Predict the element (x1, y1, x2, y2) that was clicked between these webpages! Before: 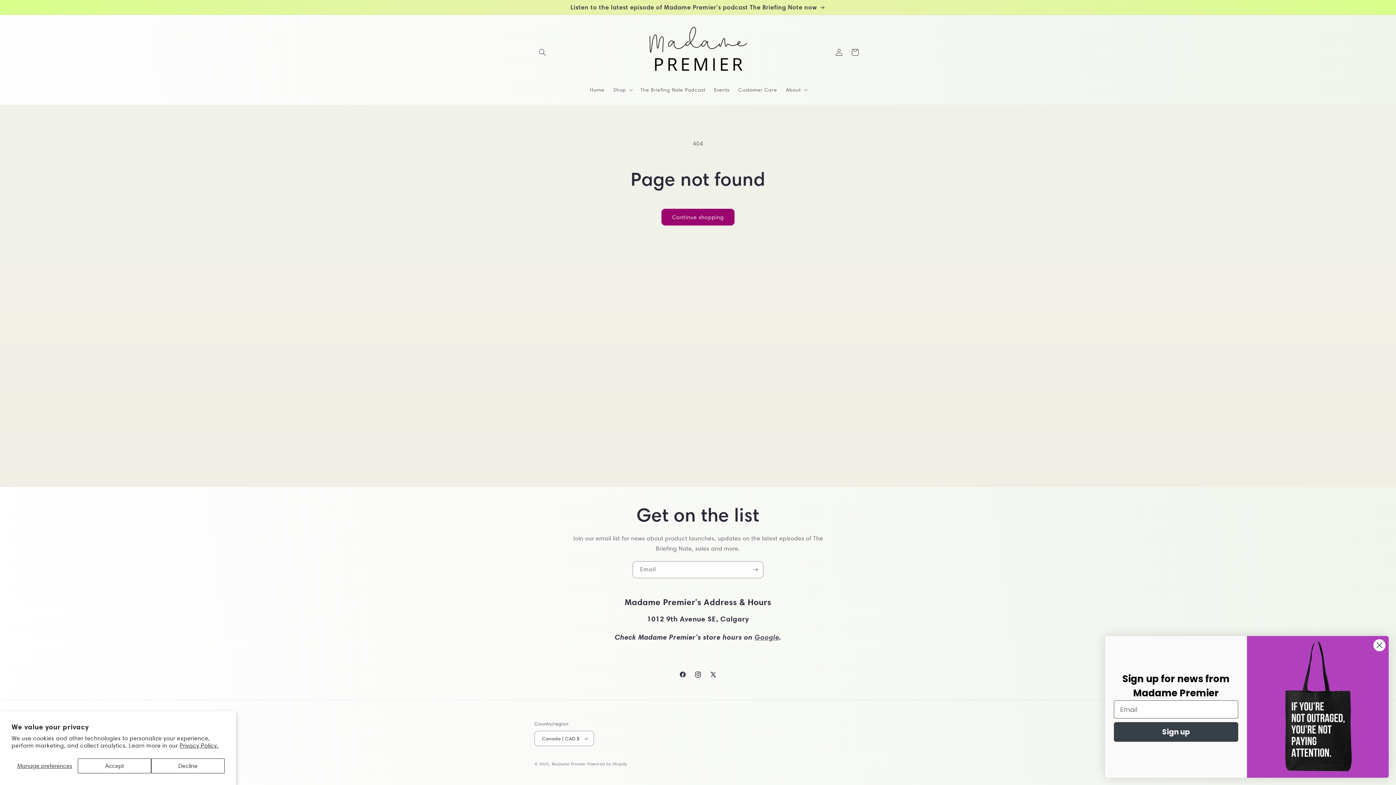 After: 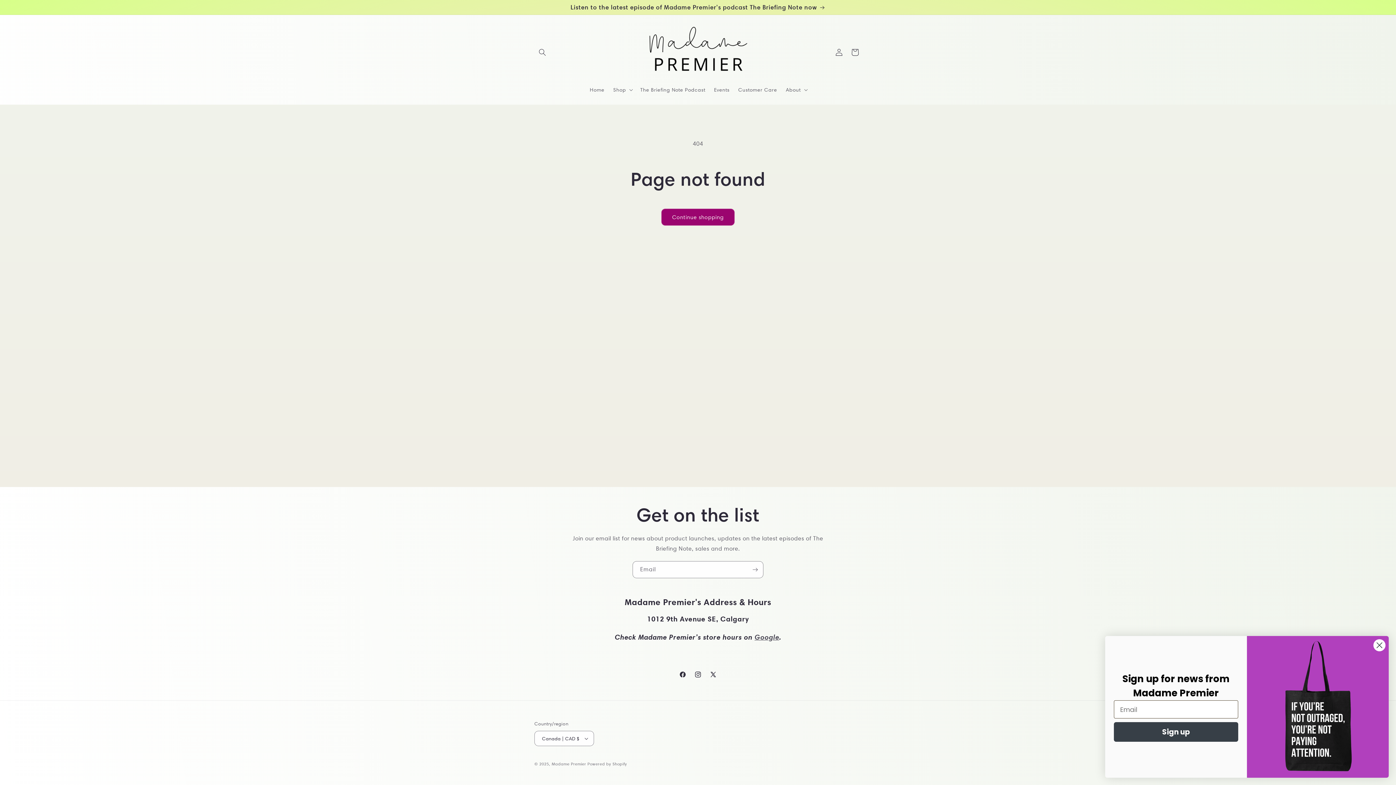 Action: label: Decline bbox: (151, 758, 224, 773)